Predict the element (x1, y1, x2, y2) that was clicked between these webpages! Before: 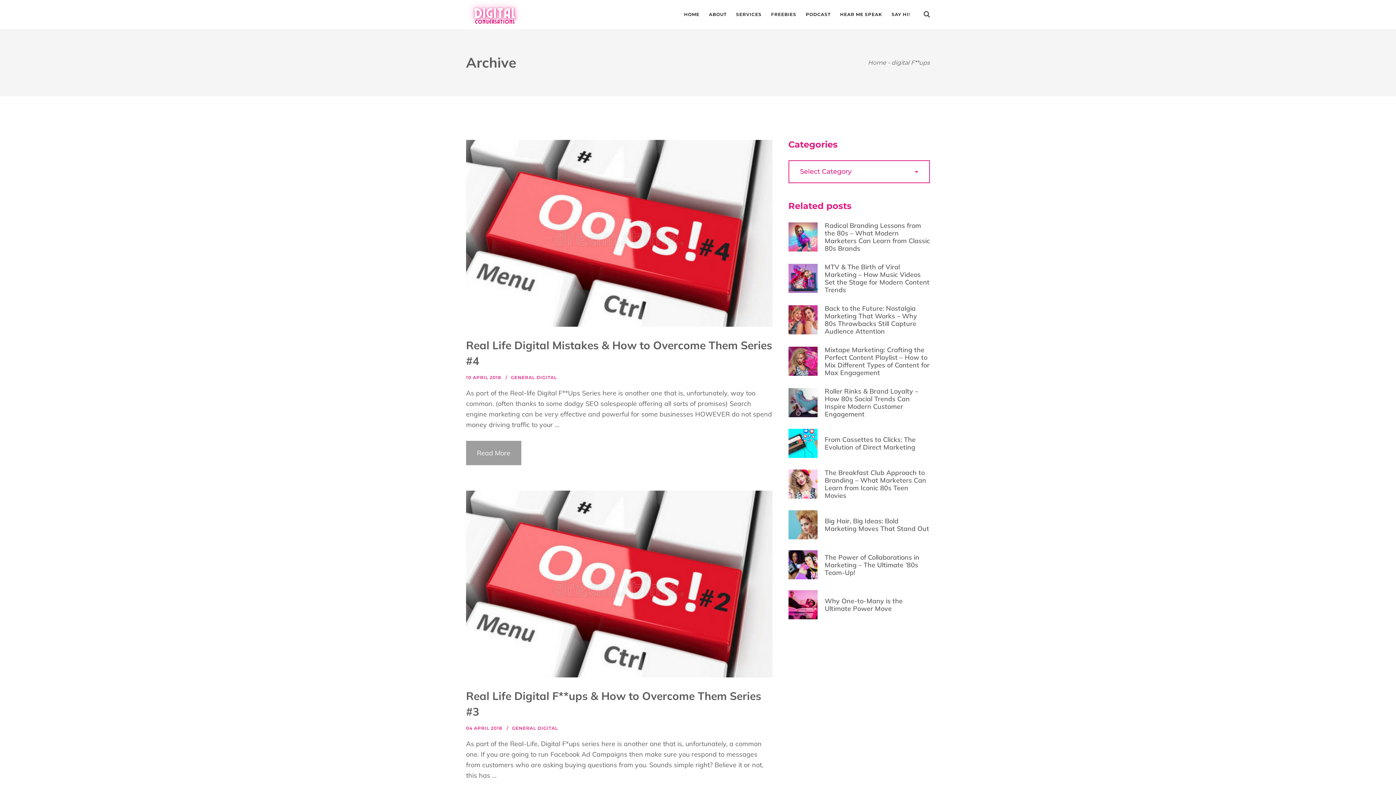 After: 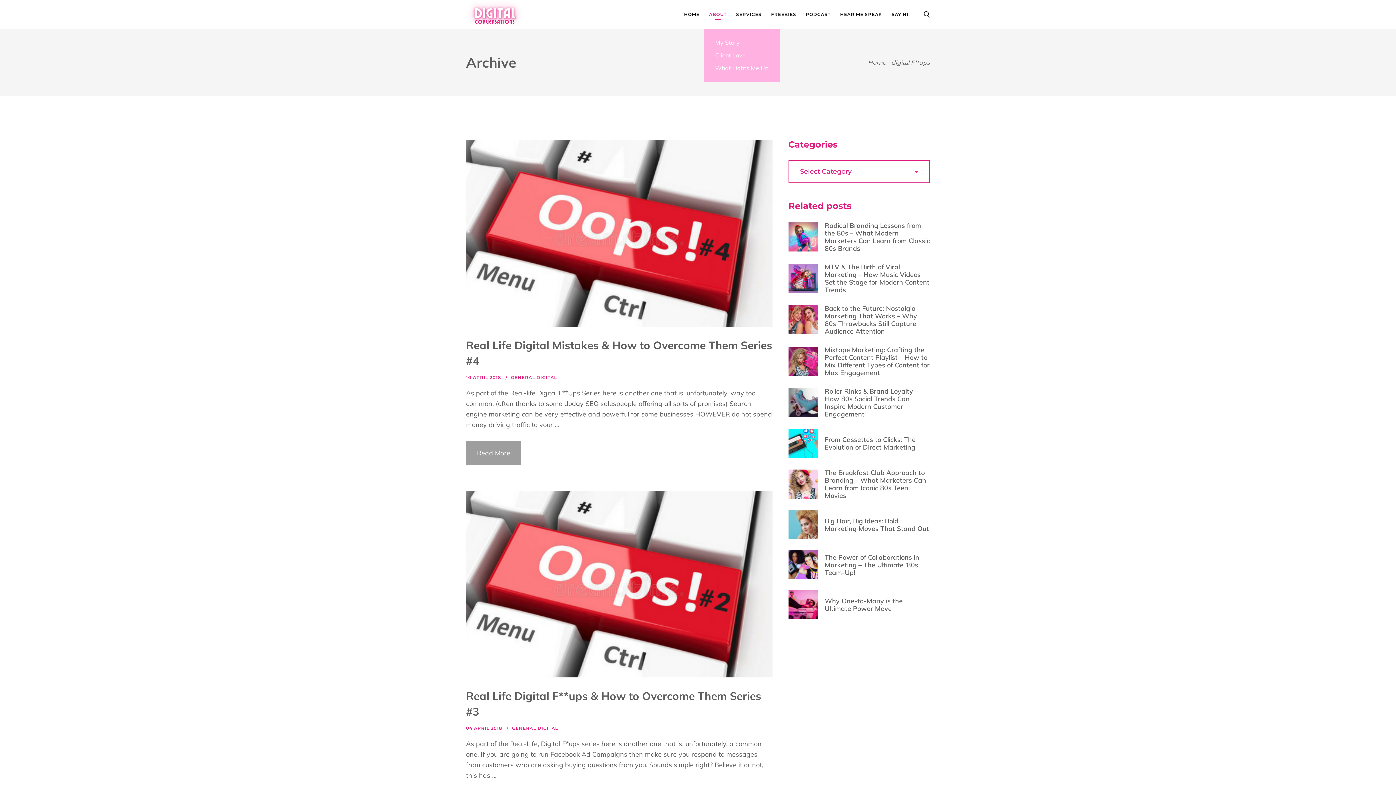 Action: bbox: (704, 0, 731, 29) label: ABOUT